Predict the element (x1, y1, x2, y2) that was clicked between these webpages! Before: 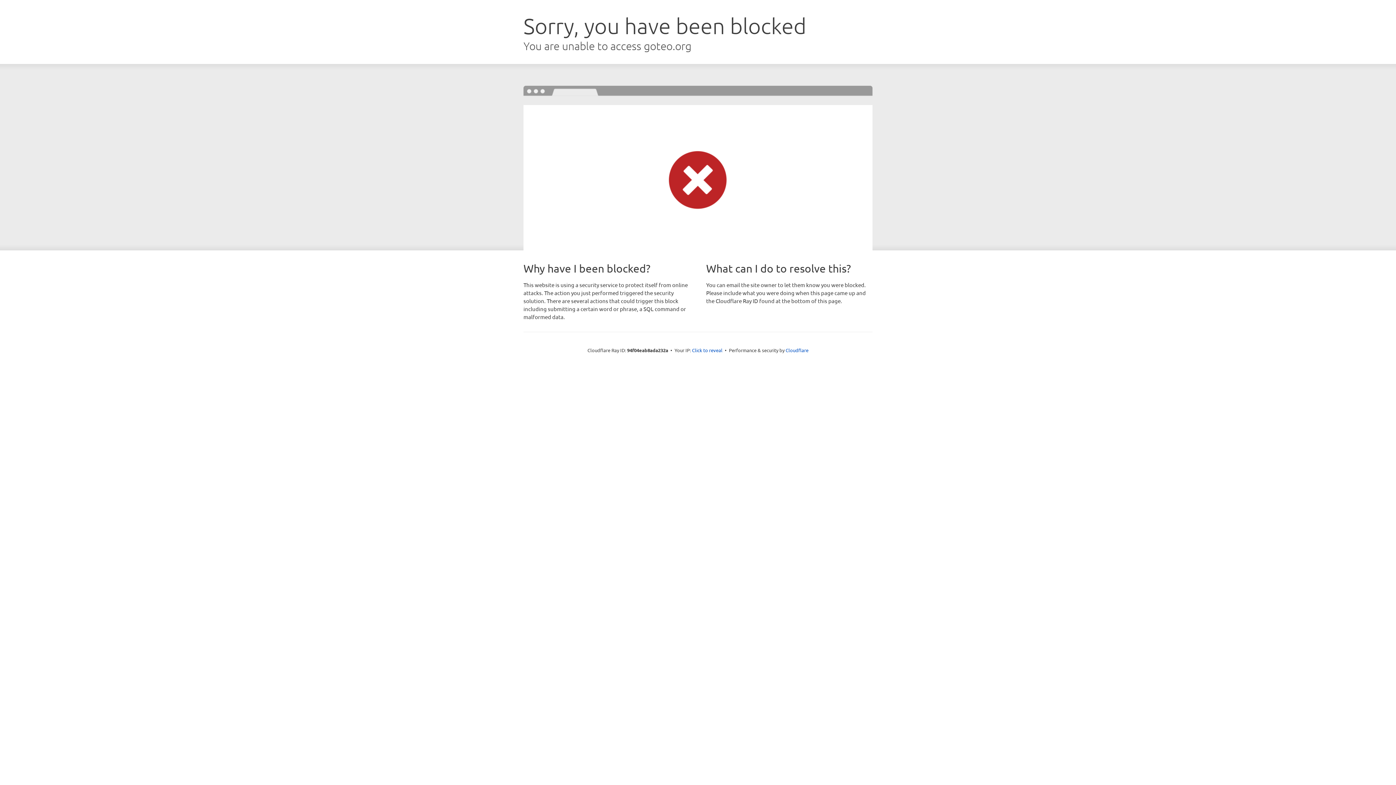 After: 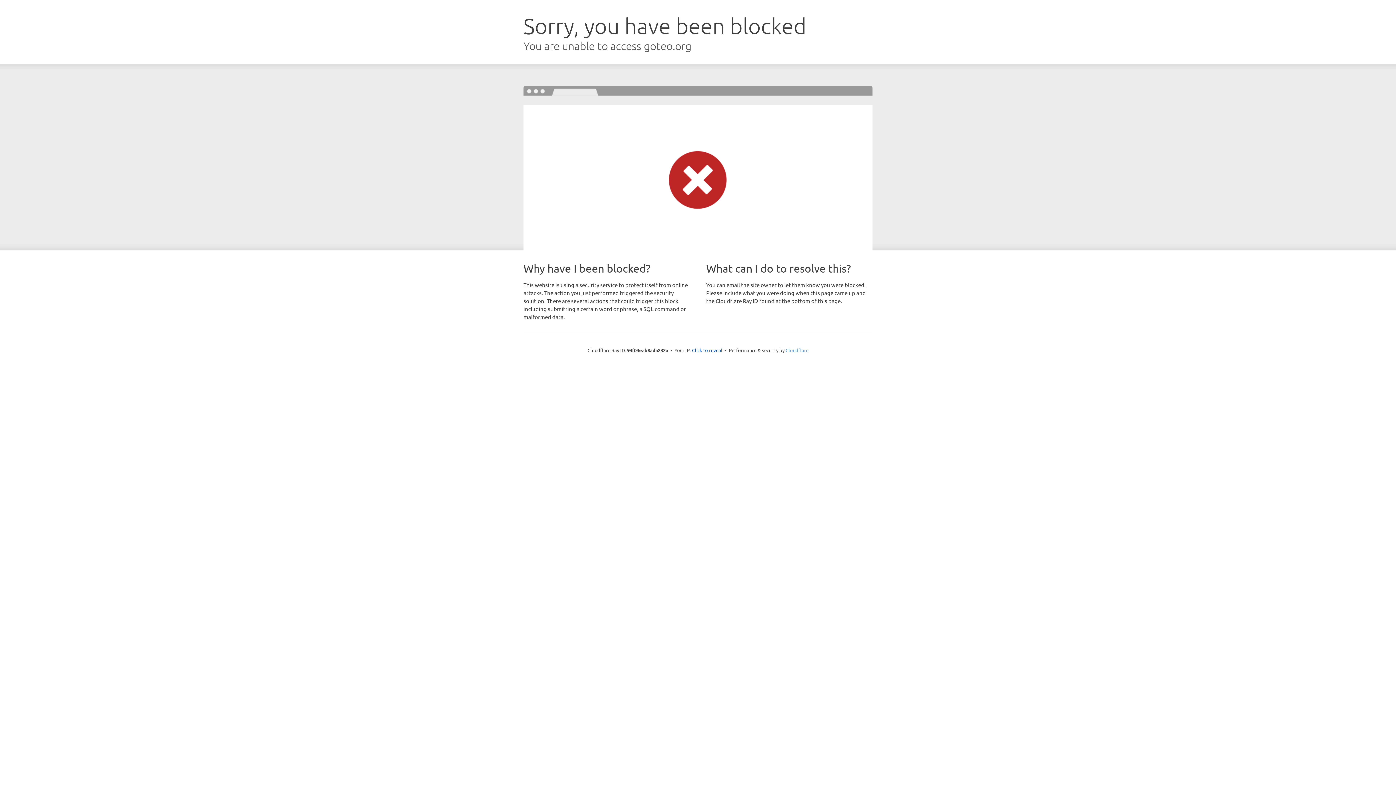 Action: label: Cloudflare bbox: (785, 347, 808, 353)